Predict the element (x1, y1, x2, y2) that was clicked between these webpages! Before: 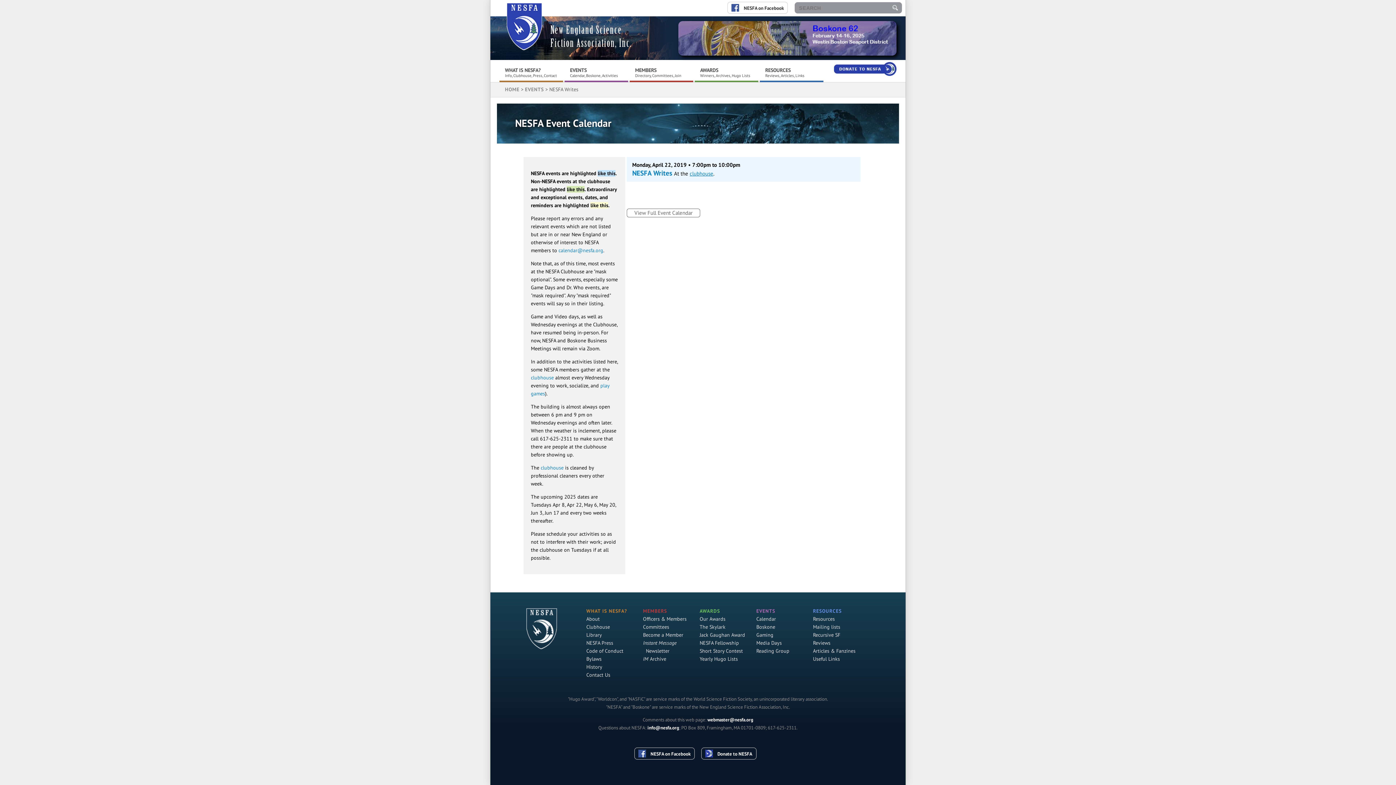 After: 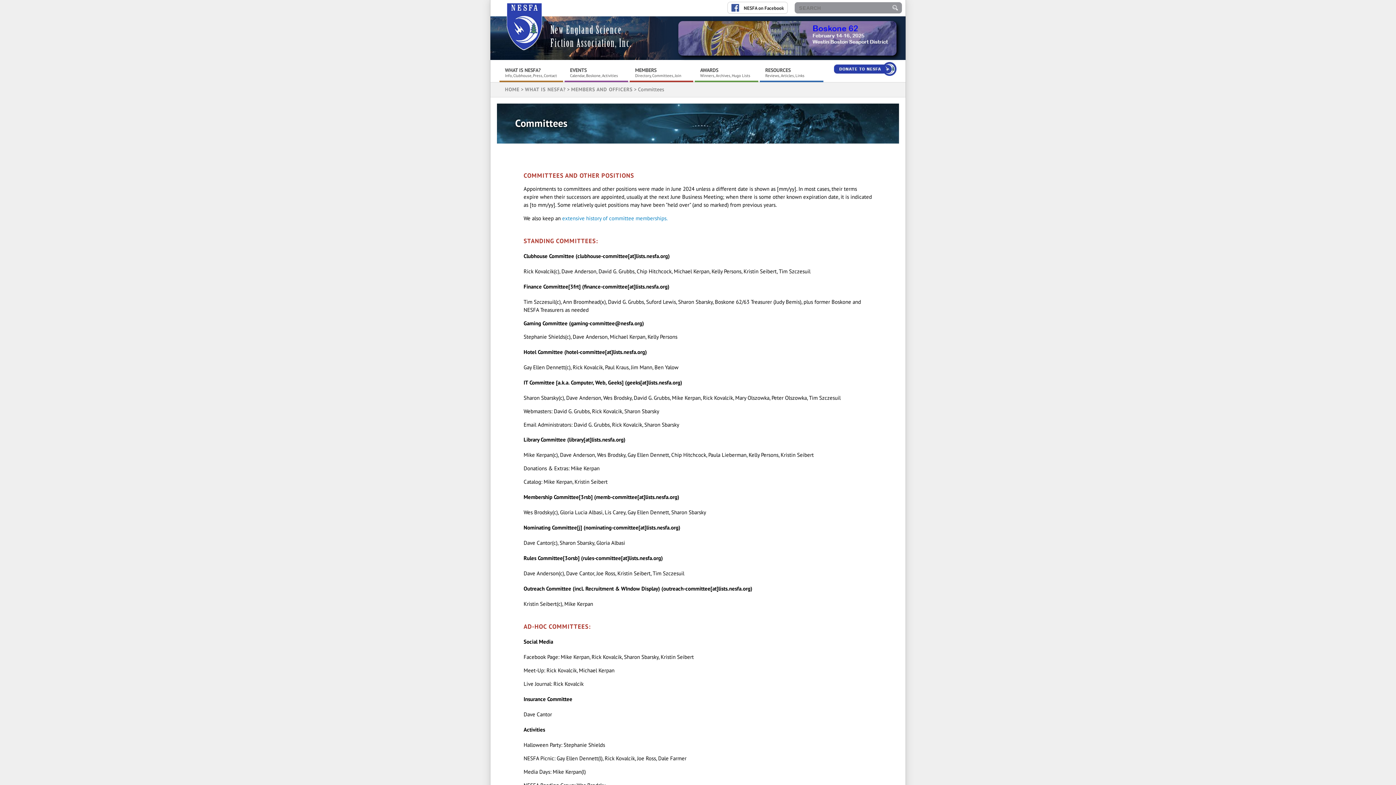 Action: label: Committees bbox: (643, 624, 669, 630)